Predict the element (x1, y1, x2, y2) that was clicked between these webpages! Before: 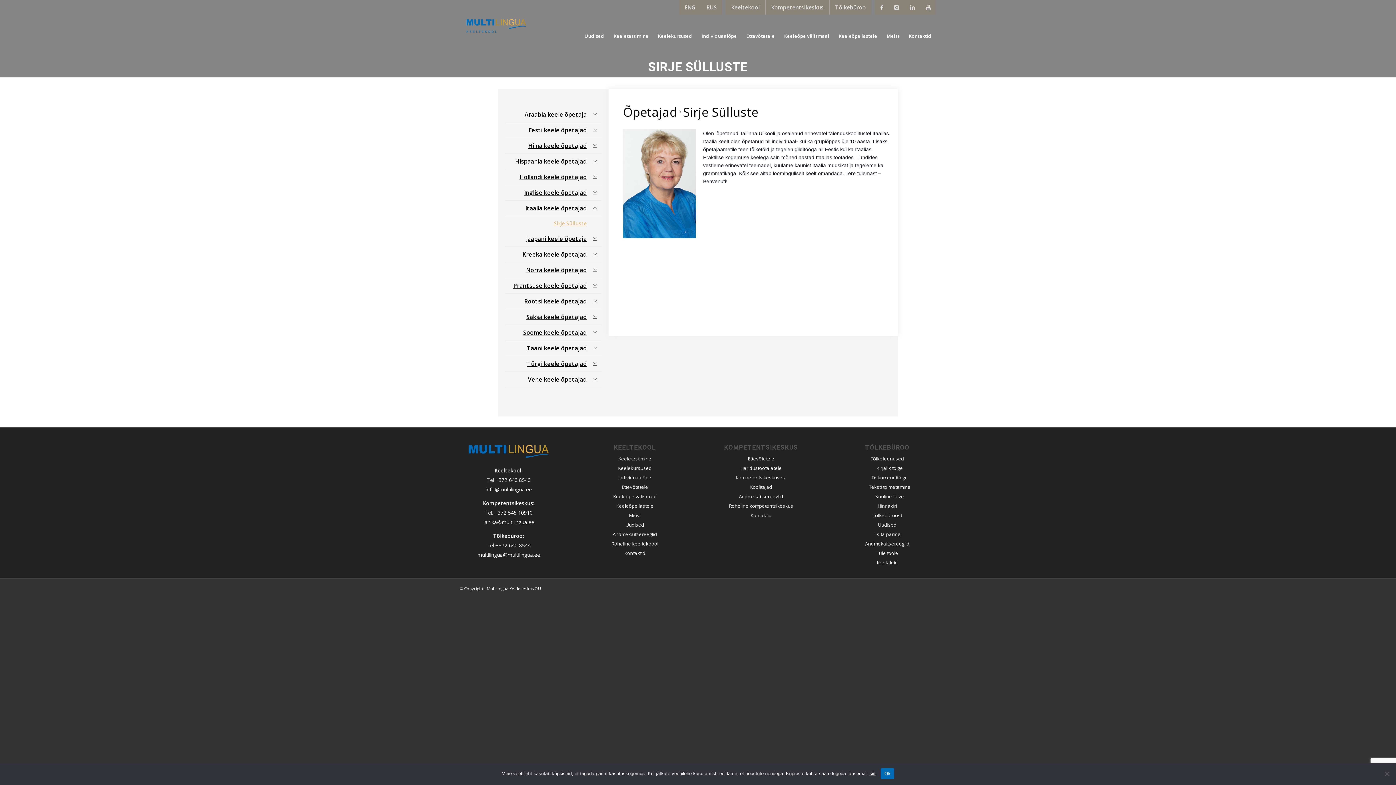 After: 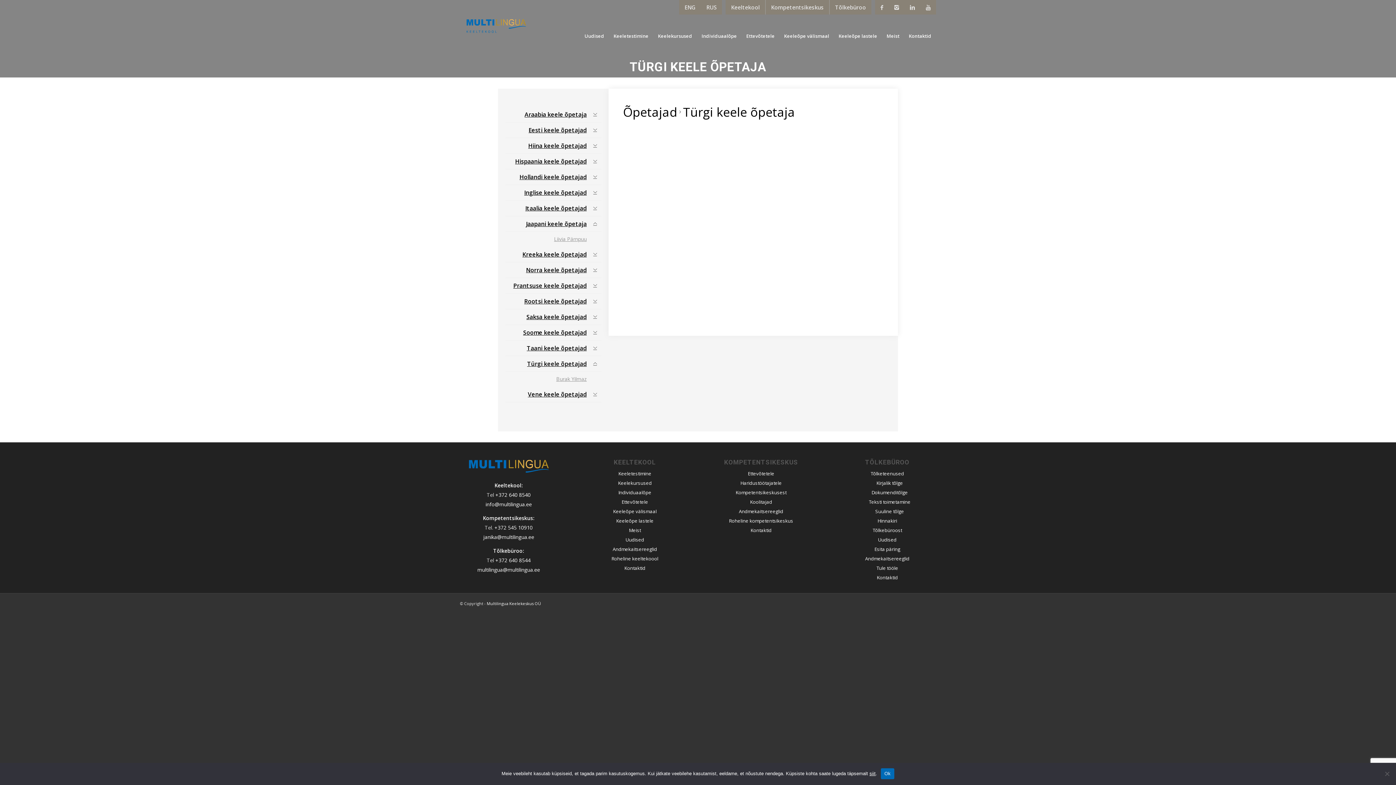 Action: label: Jaapani keele õpetaja bbox: (505, 231, 601, 246)